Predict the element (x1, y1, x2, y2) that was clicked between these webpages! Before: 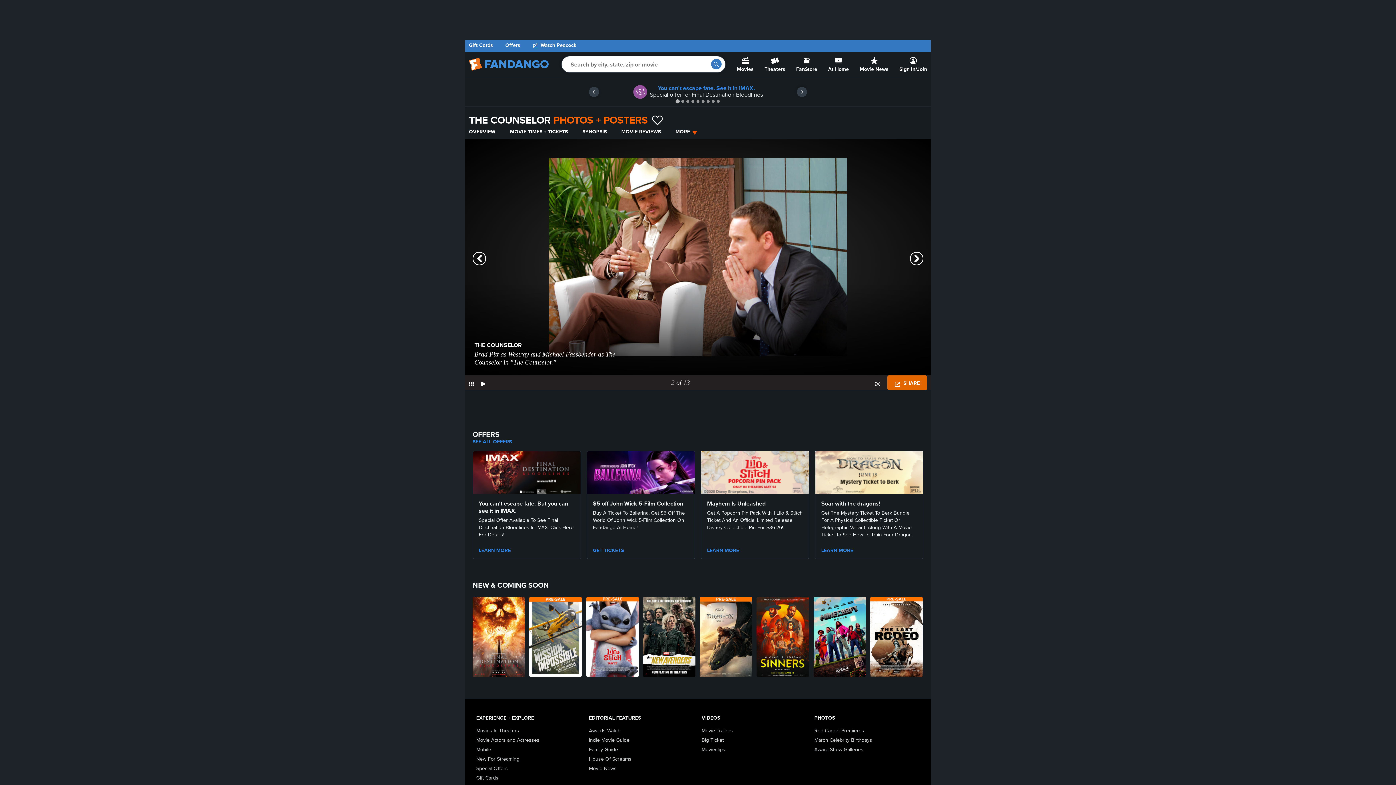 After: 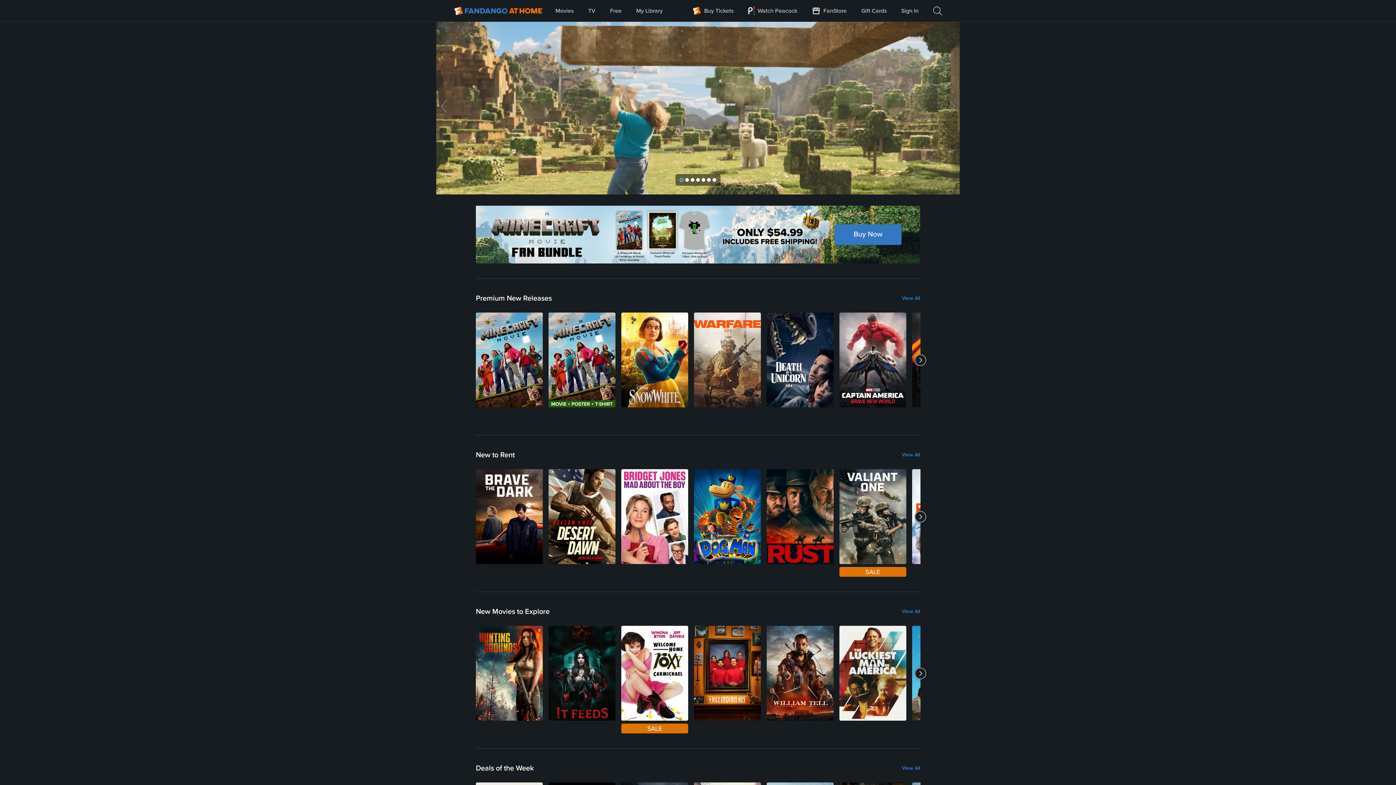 Action: label: At Home bbox: (828, 51, 849, 77)